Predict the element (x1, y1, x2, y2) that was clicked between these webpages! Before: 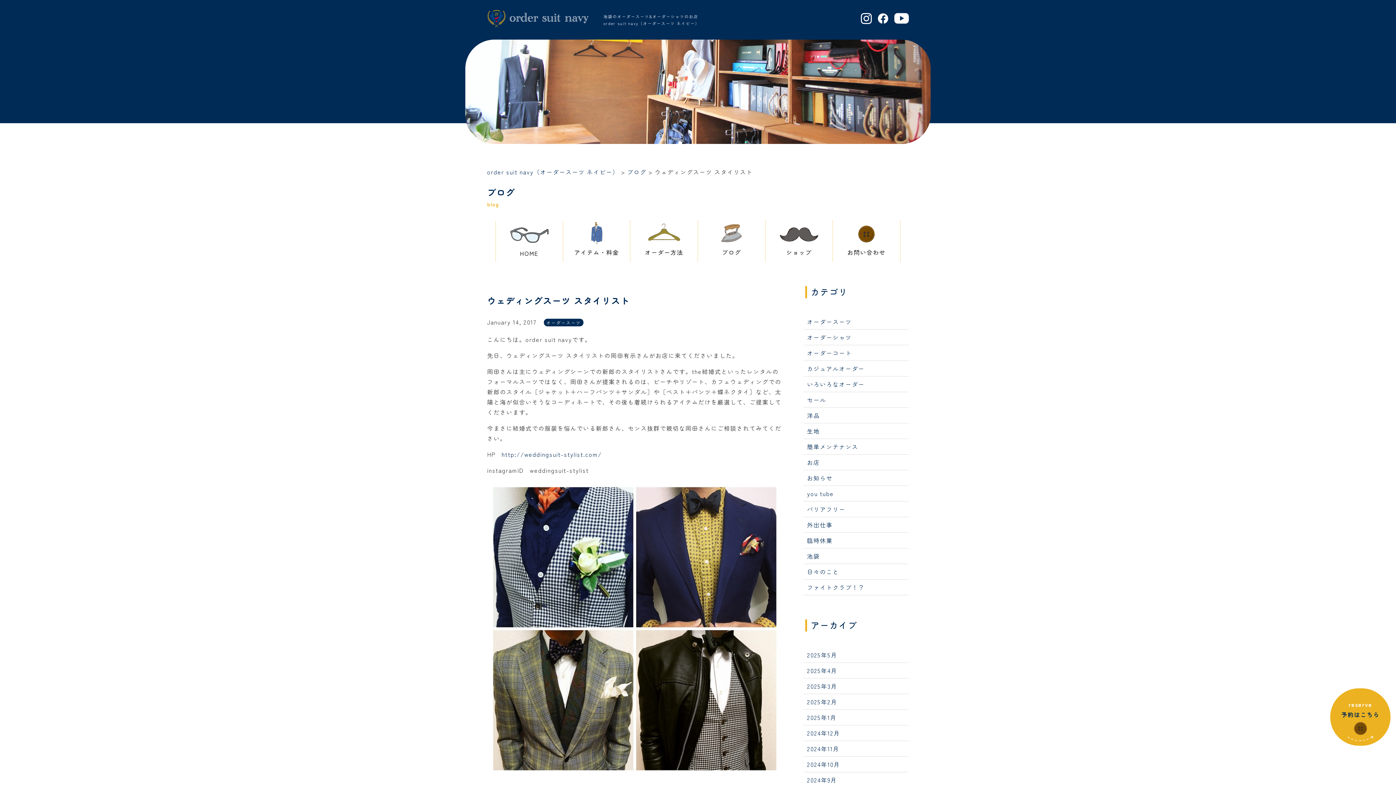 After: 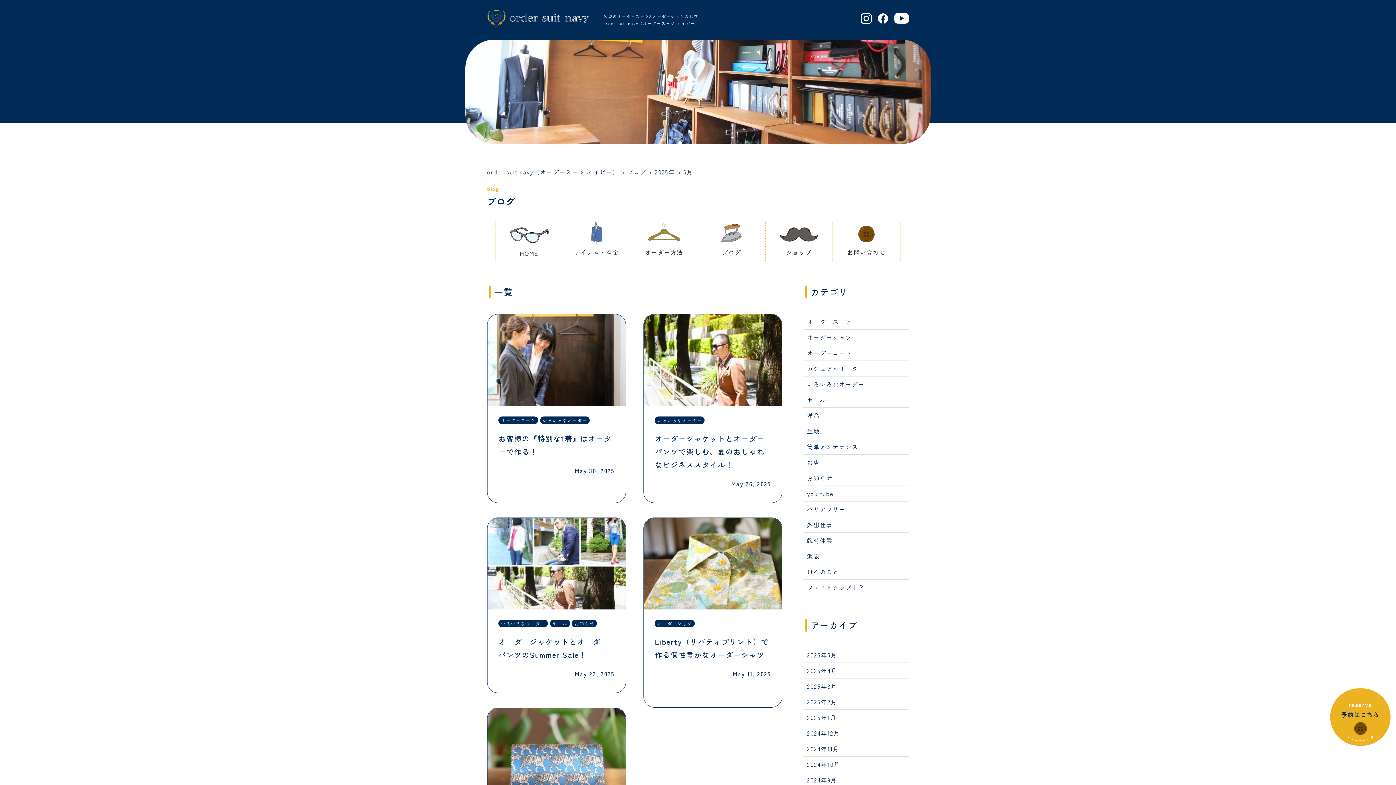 Action: bbox: (803, 647, 909, 662) label: 2025年5月